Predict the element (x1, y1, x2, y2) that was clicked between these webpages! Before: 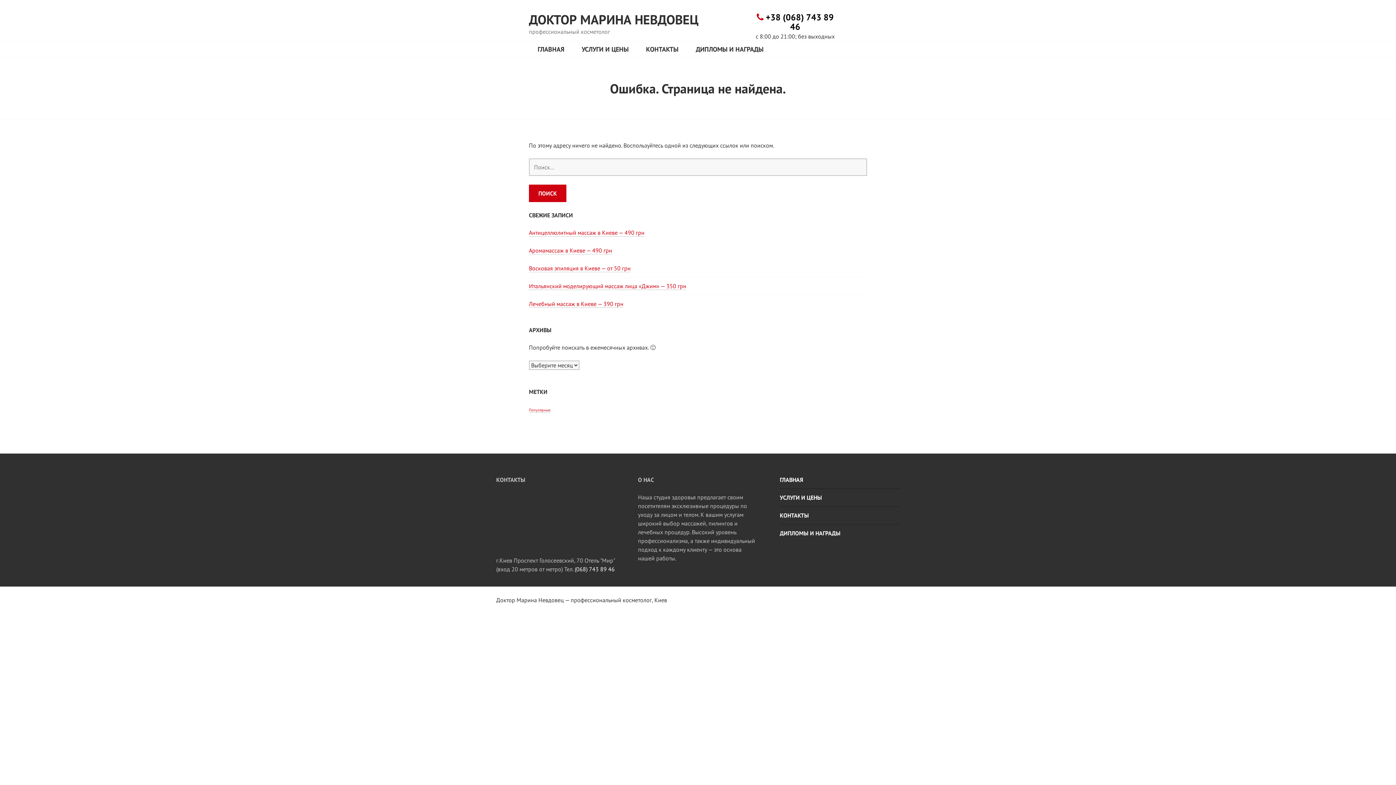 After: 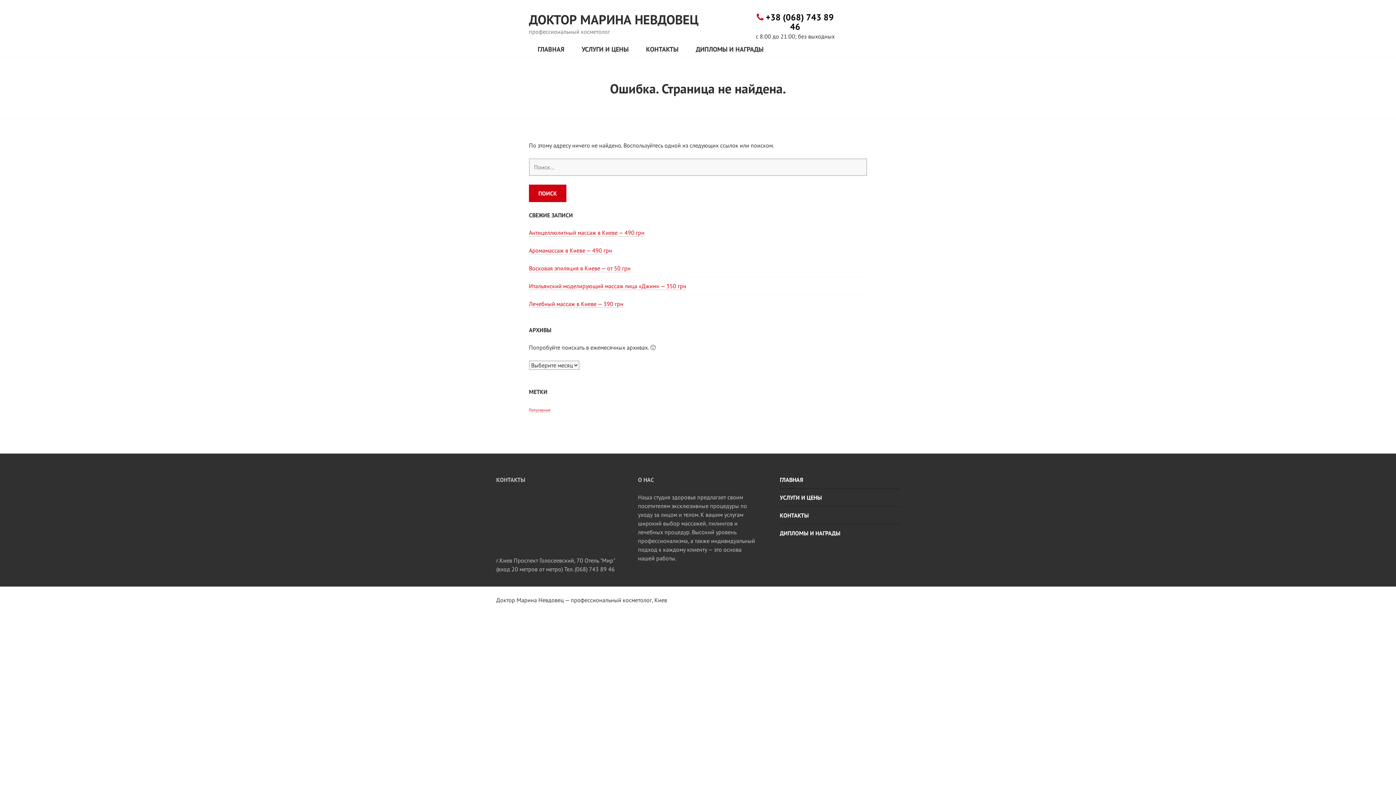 Action: bbox: (574, 565, 614, 573) label: (068) 743 89 46